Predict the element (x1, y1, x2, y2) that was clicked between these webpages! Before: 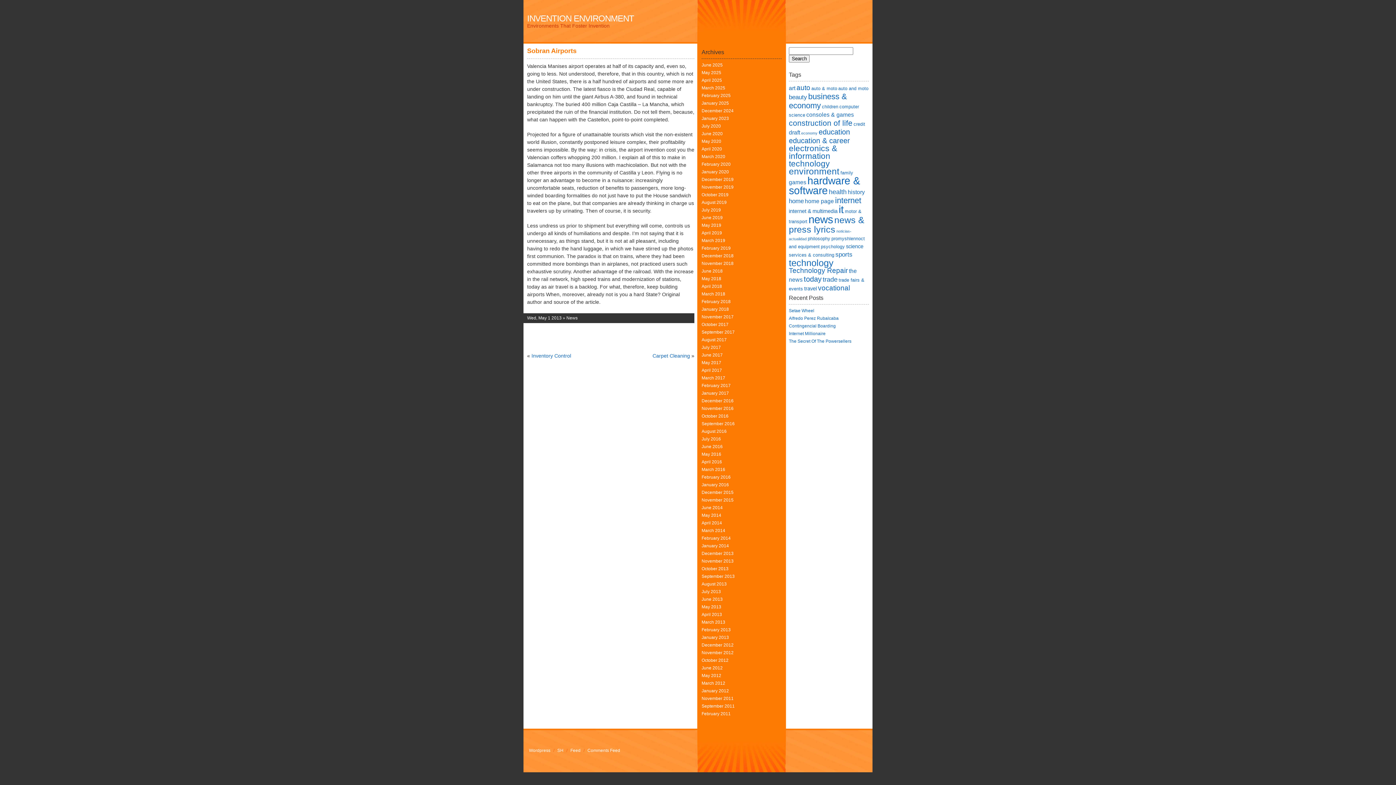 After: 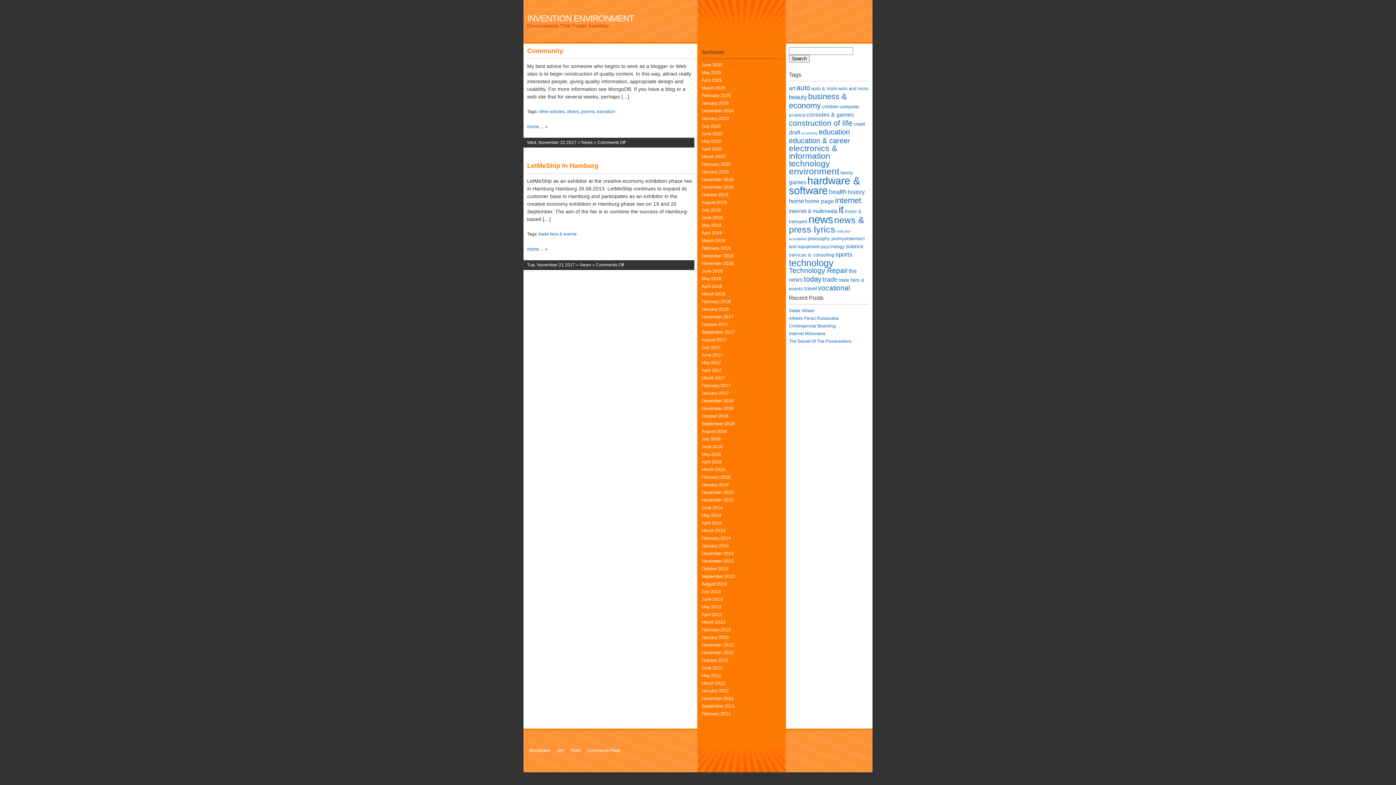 Action: label: November 2017 bbox: (701, 314, 733, 319)